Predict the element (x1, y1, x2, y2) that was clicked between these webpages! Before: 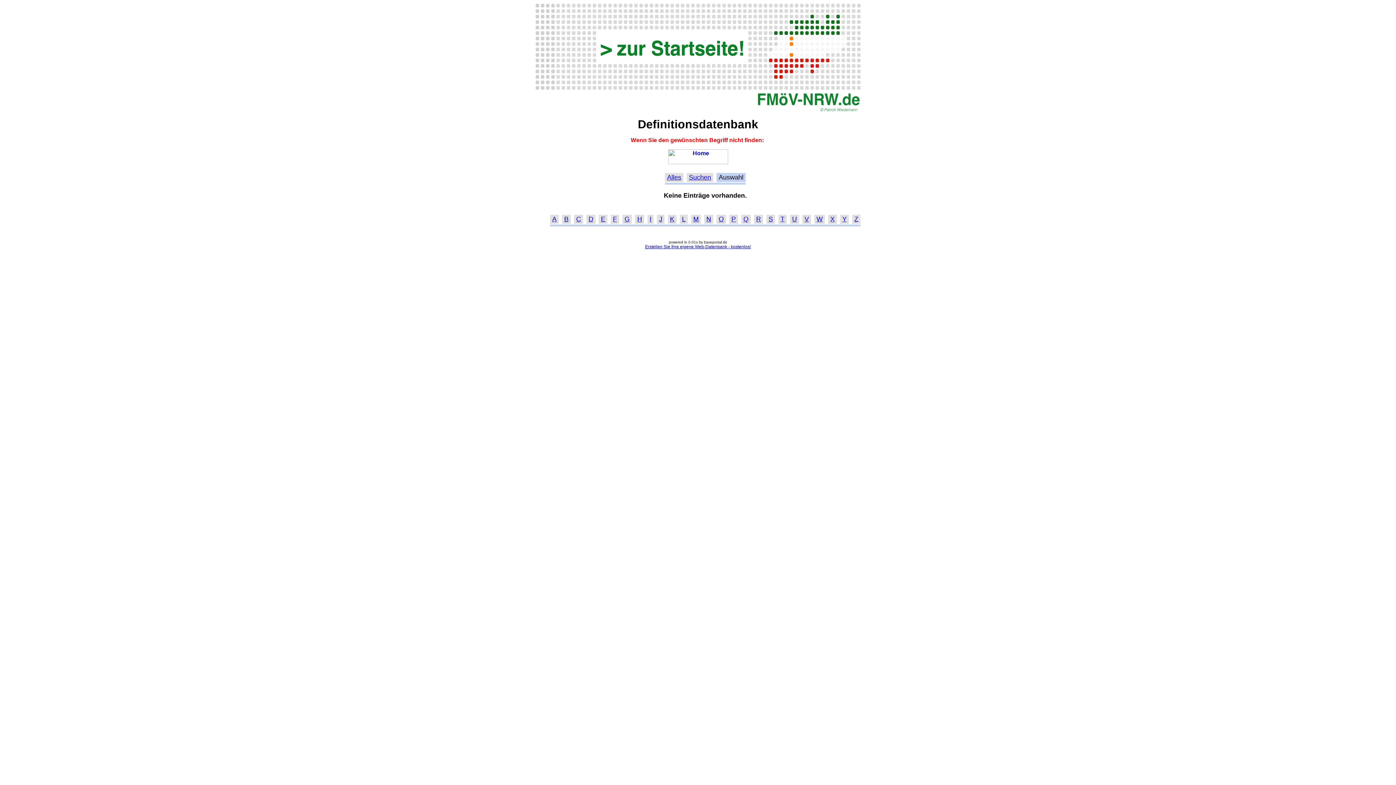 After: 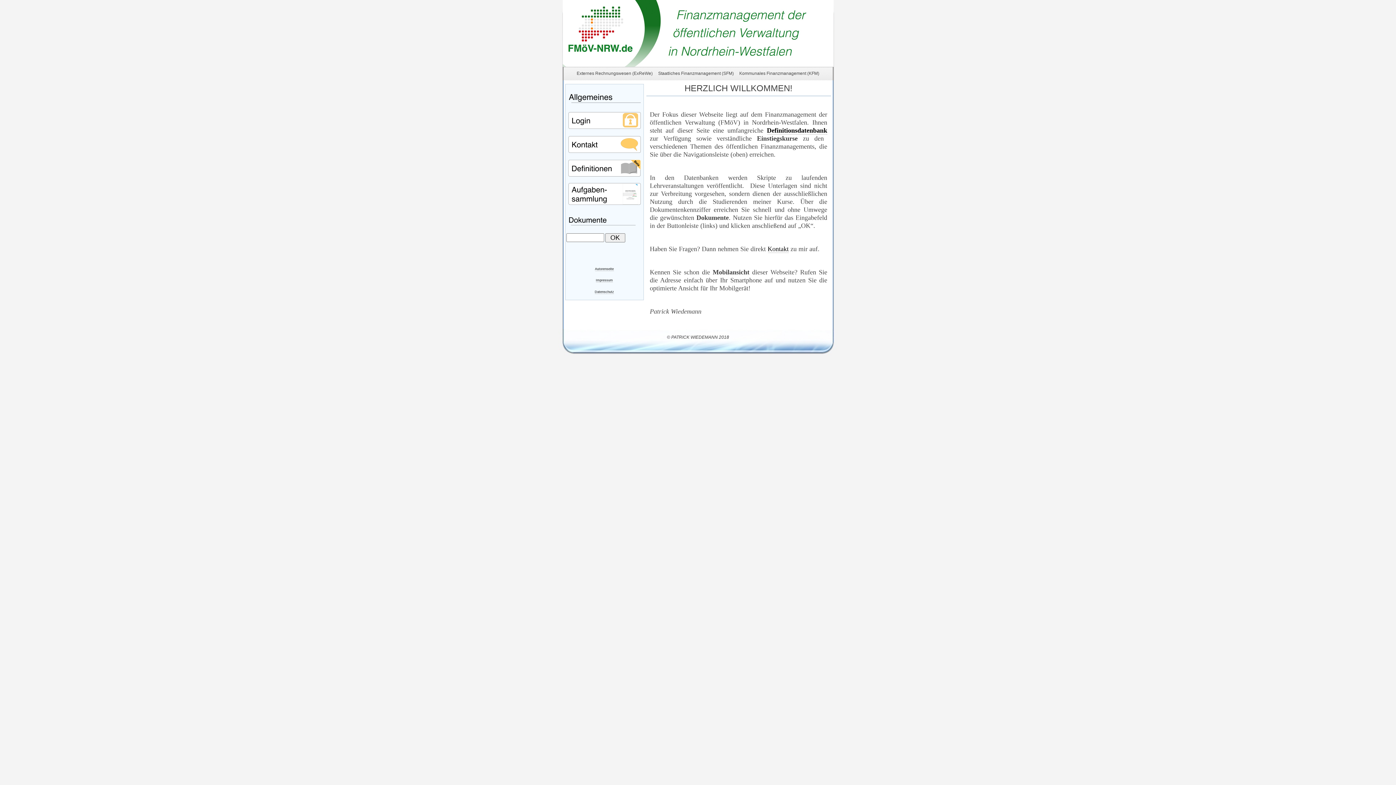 Action: bbox: (534, 106, 861, 113)